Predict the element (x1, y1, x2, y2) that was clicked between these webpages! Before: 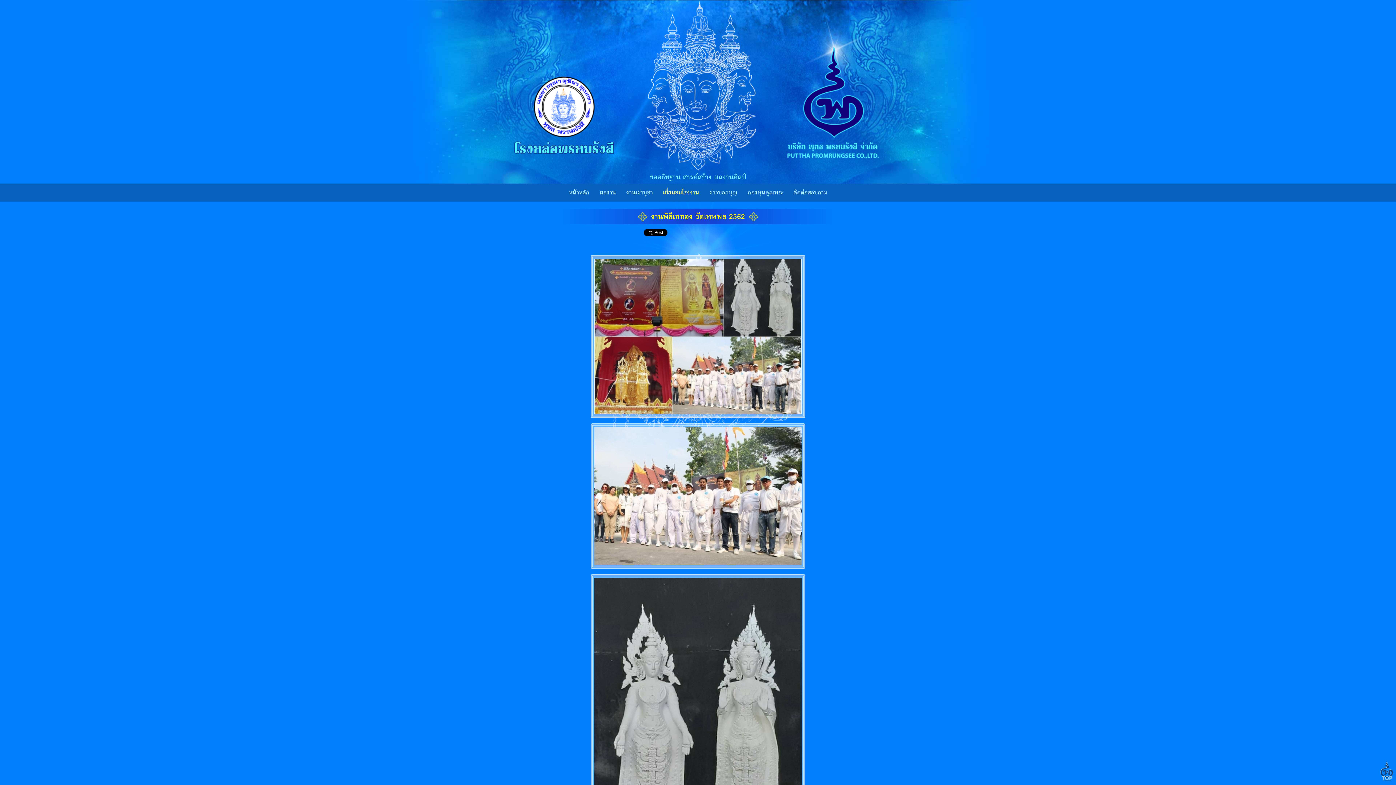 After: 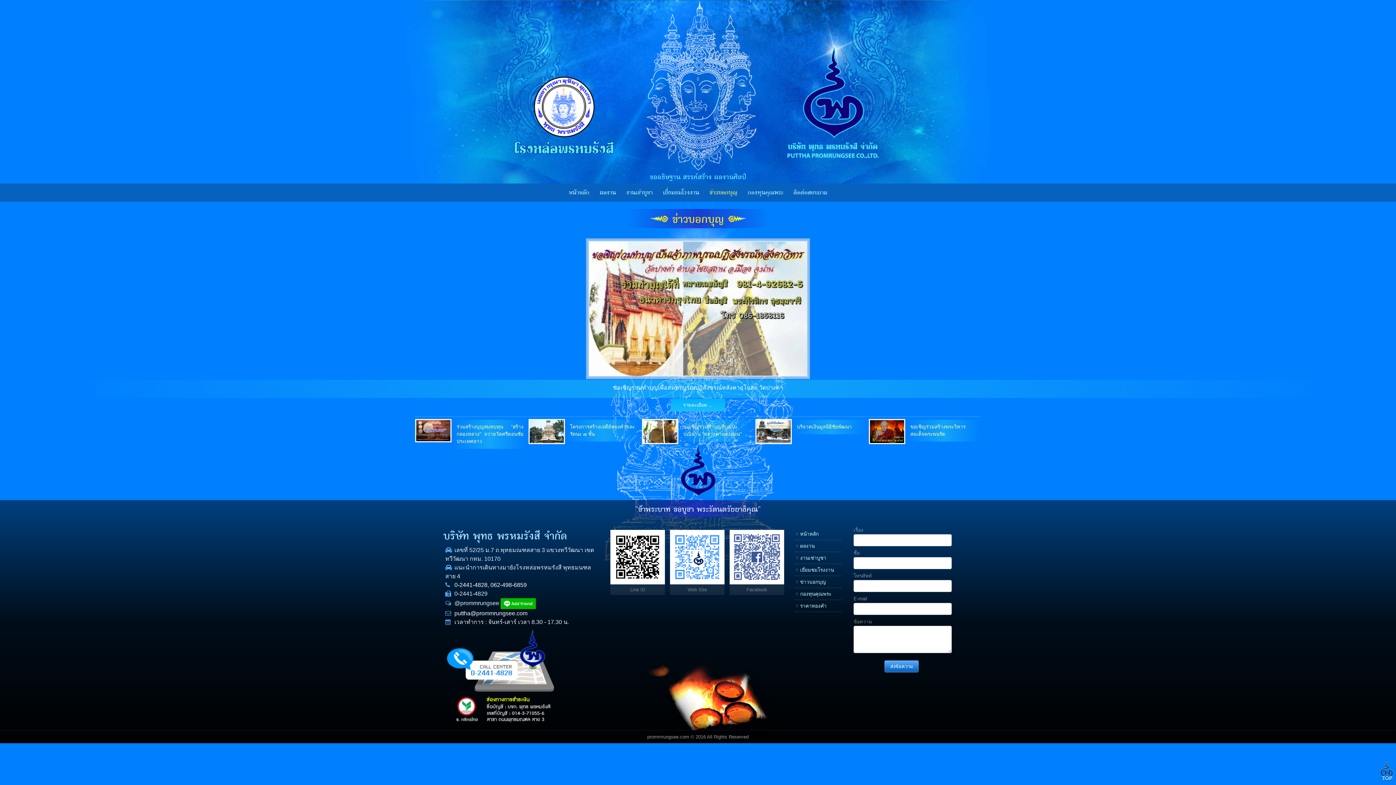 Action: label: ข่าวบอกบุญ bbox: (709, 187, 737, 198)